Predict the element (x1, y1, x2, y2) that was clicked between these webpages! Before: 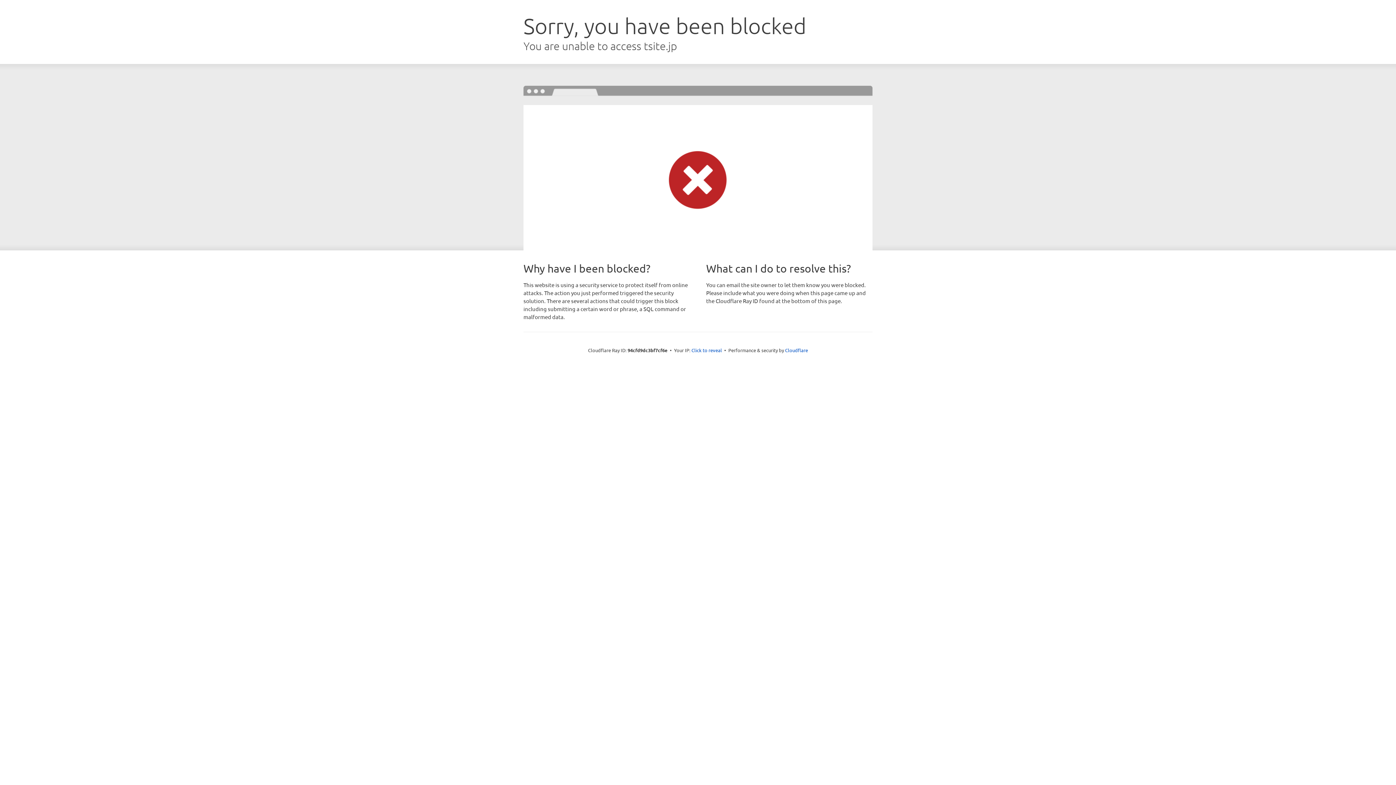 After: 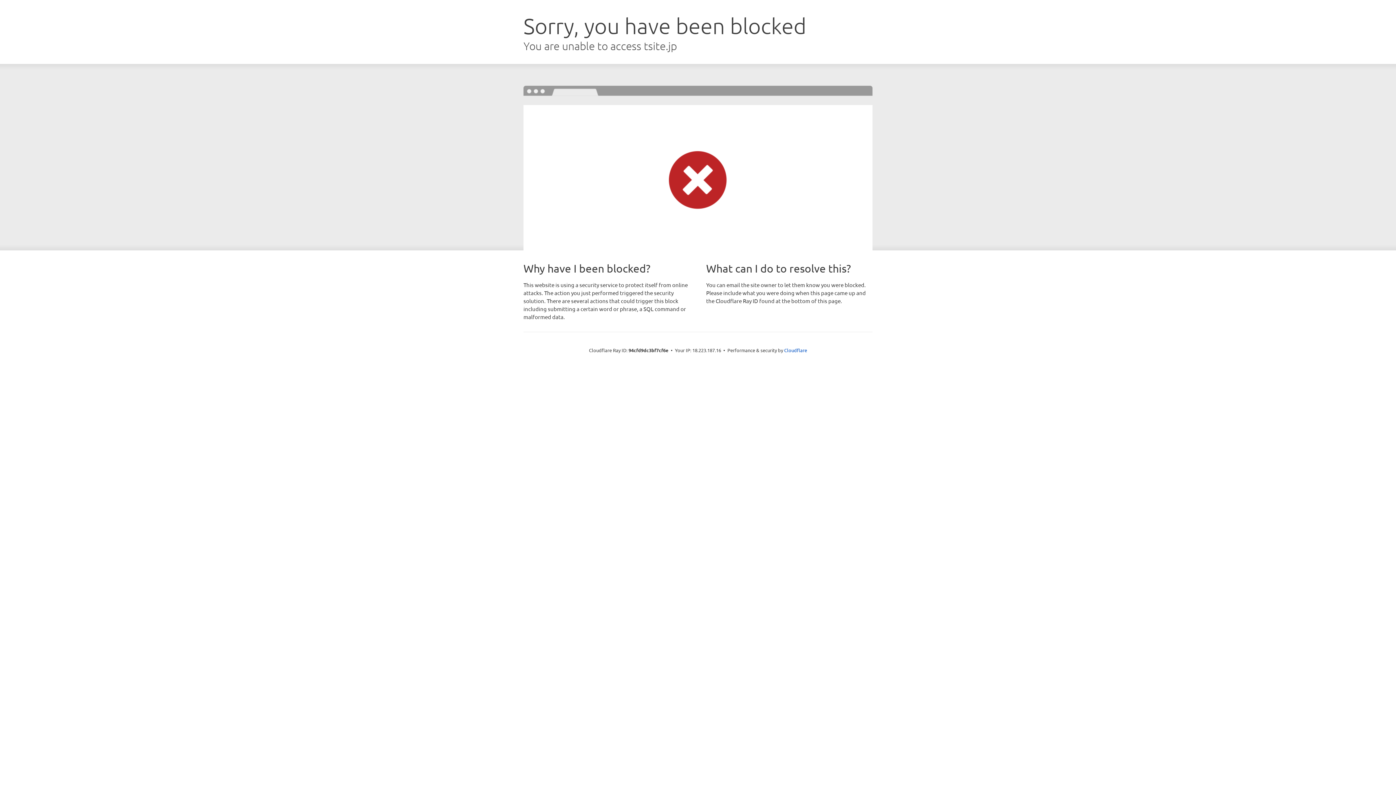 Action: bbox: (691, 346, 722, 353) label: Click to reveal